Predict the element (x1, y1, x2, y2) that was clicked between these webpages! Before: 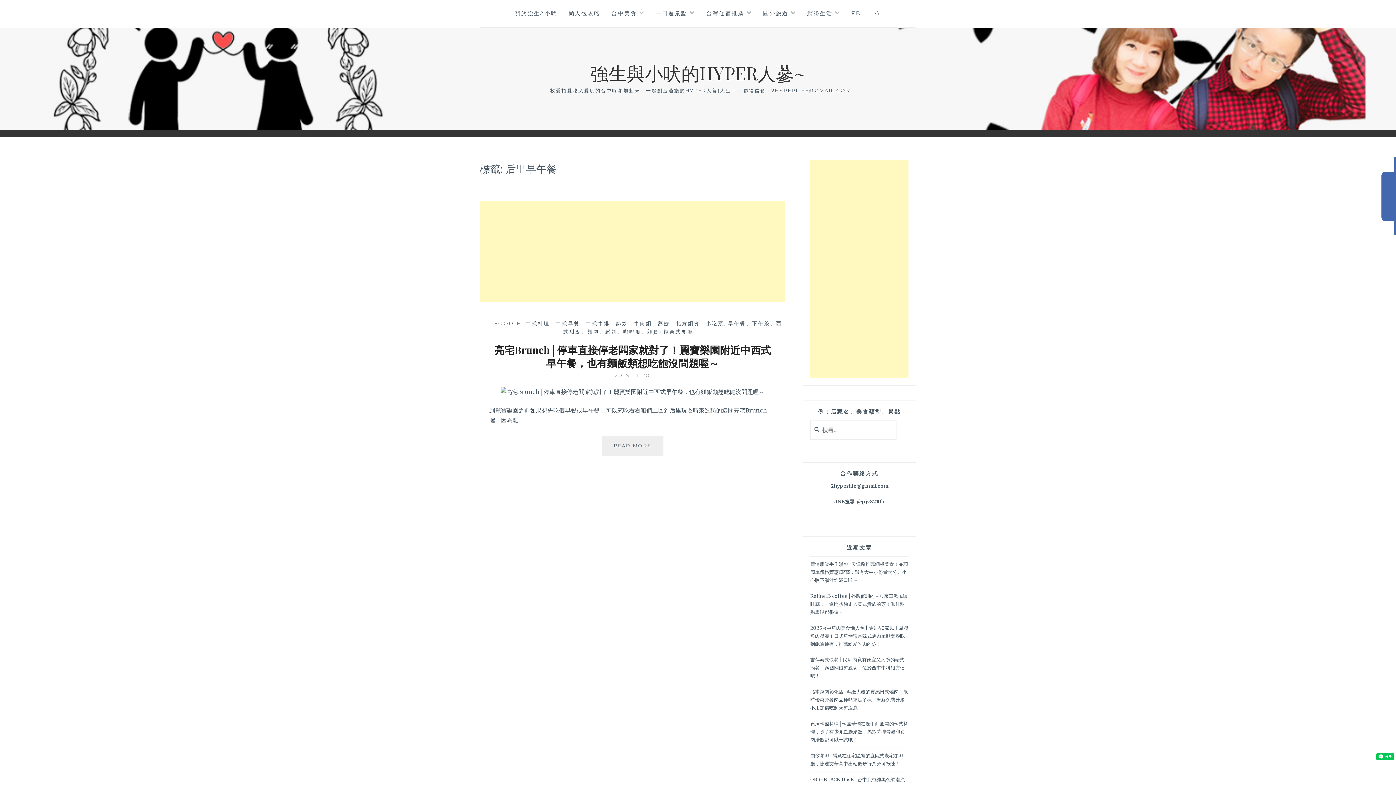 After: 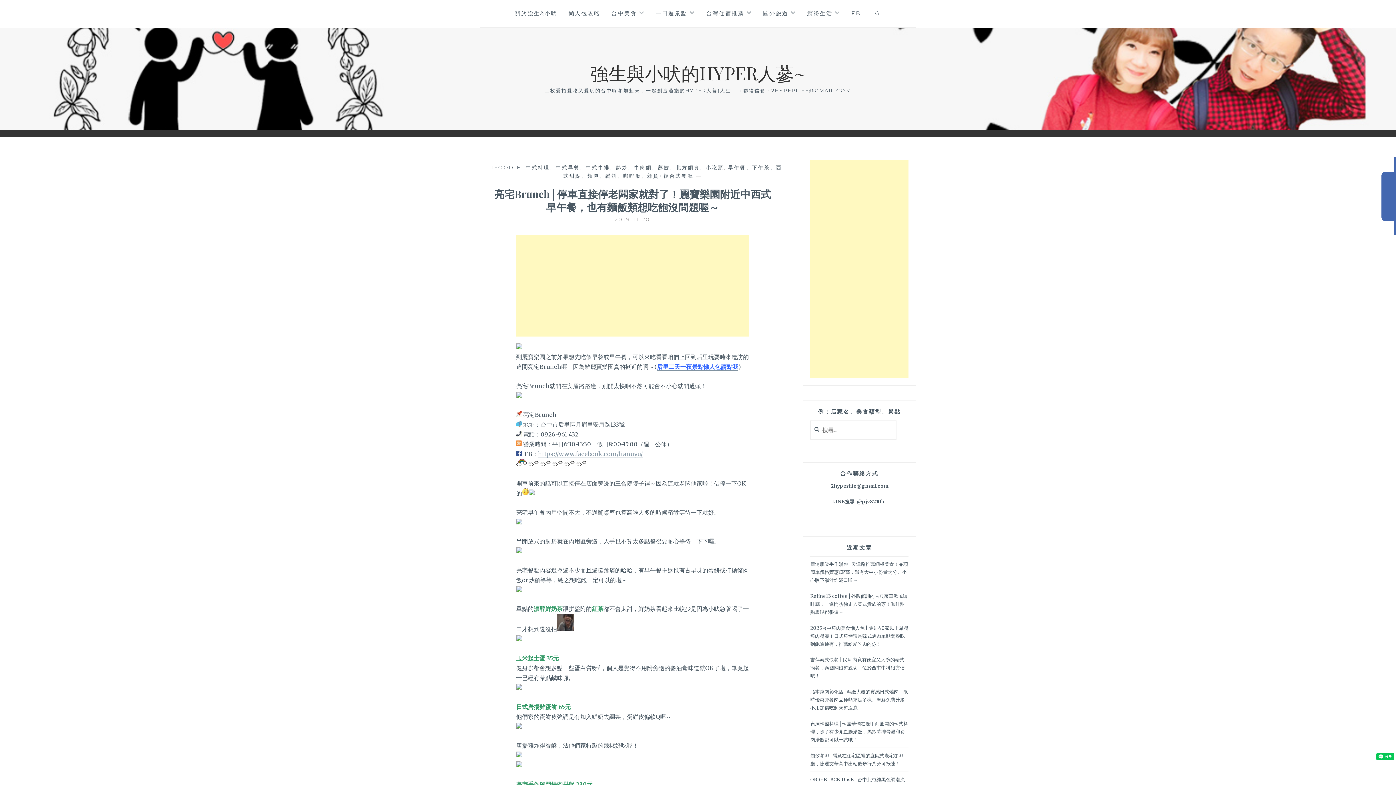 Action: bbox: (500, 388, 764, 395)